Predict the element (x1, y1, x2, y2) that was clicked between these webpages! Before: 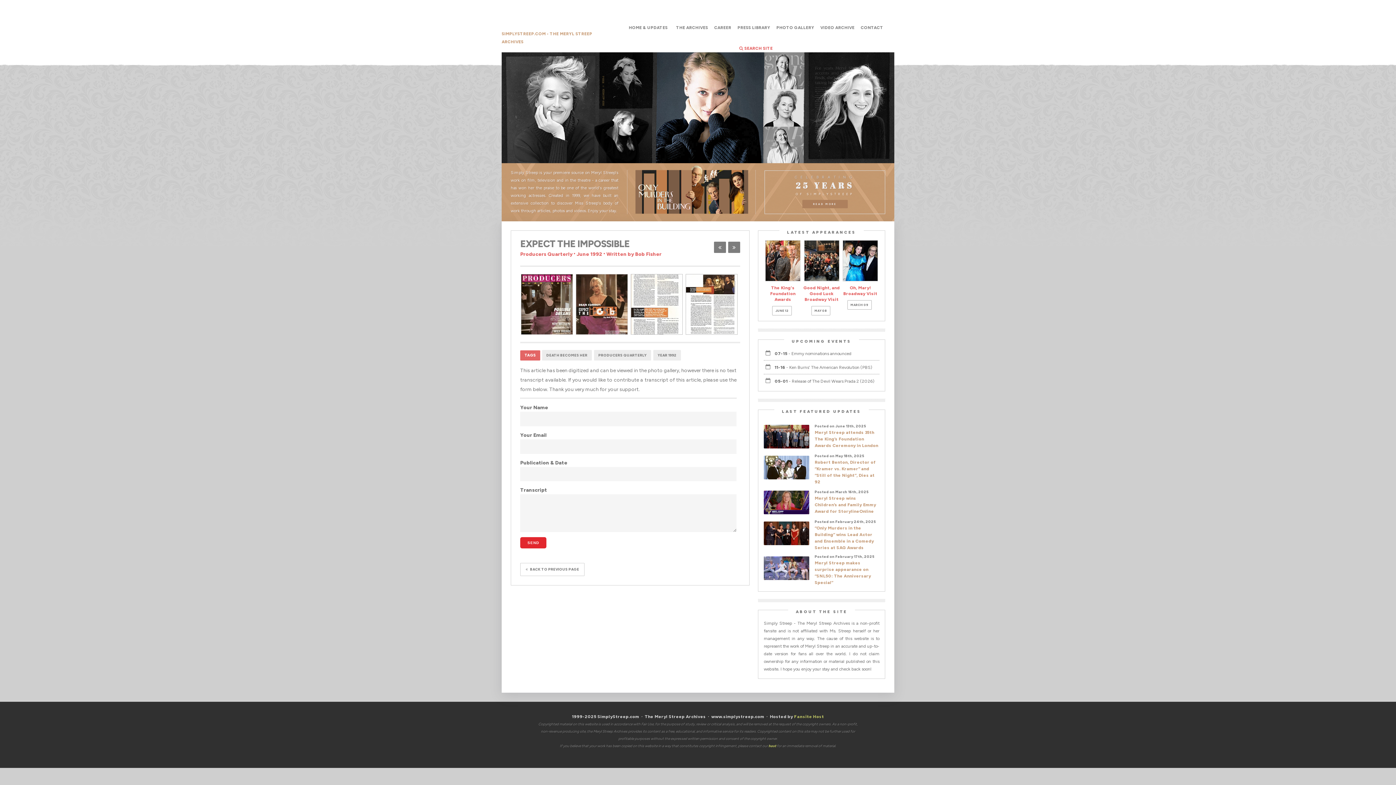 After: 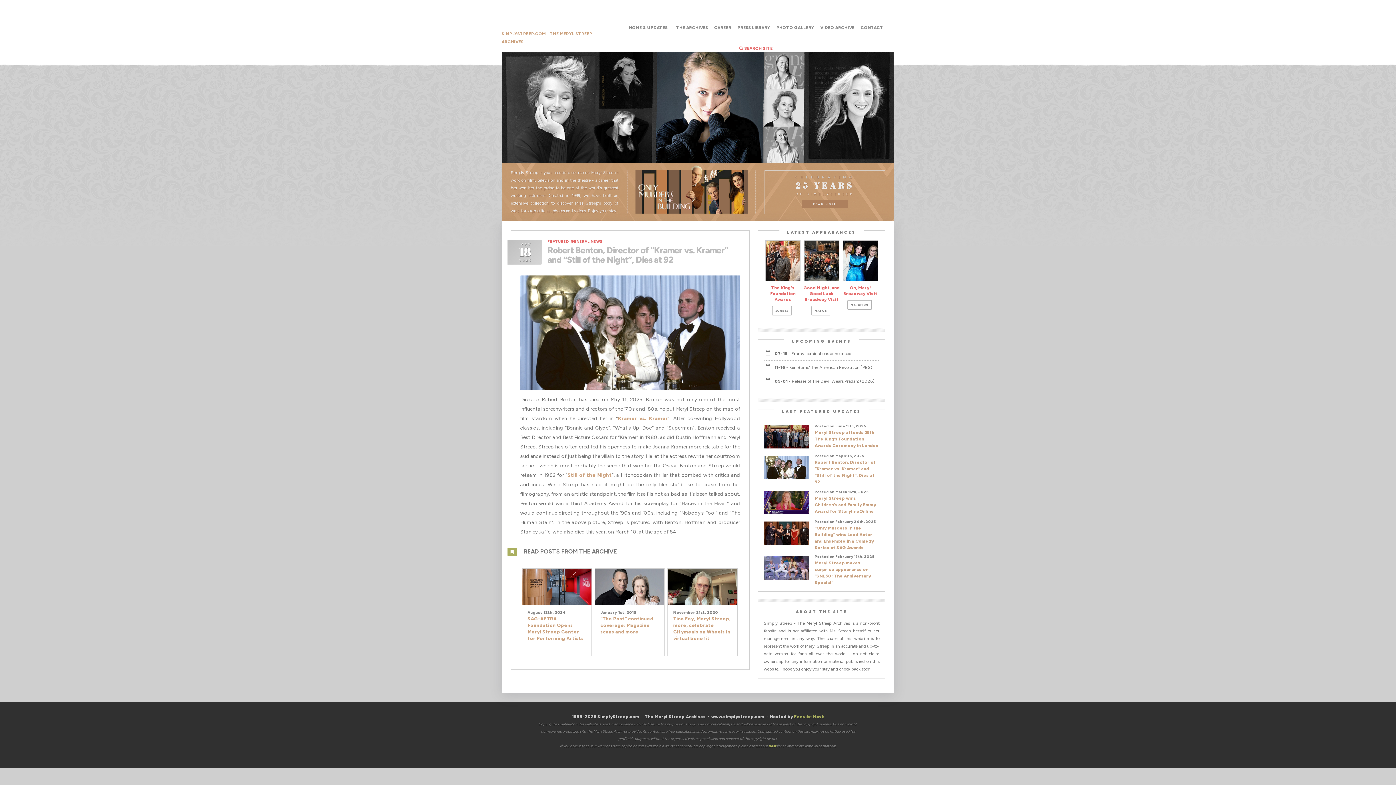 Action: bbox: (764, 475, 809, 480)